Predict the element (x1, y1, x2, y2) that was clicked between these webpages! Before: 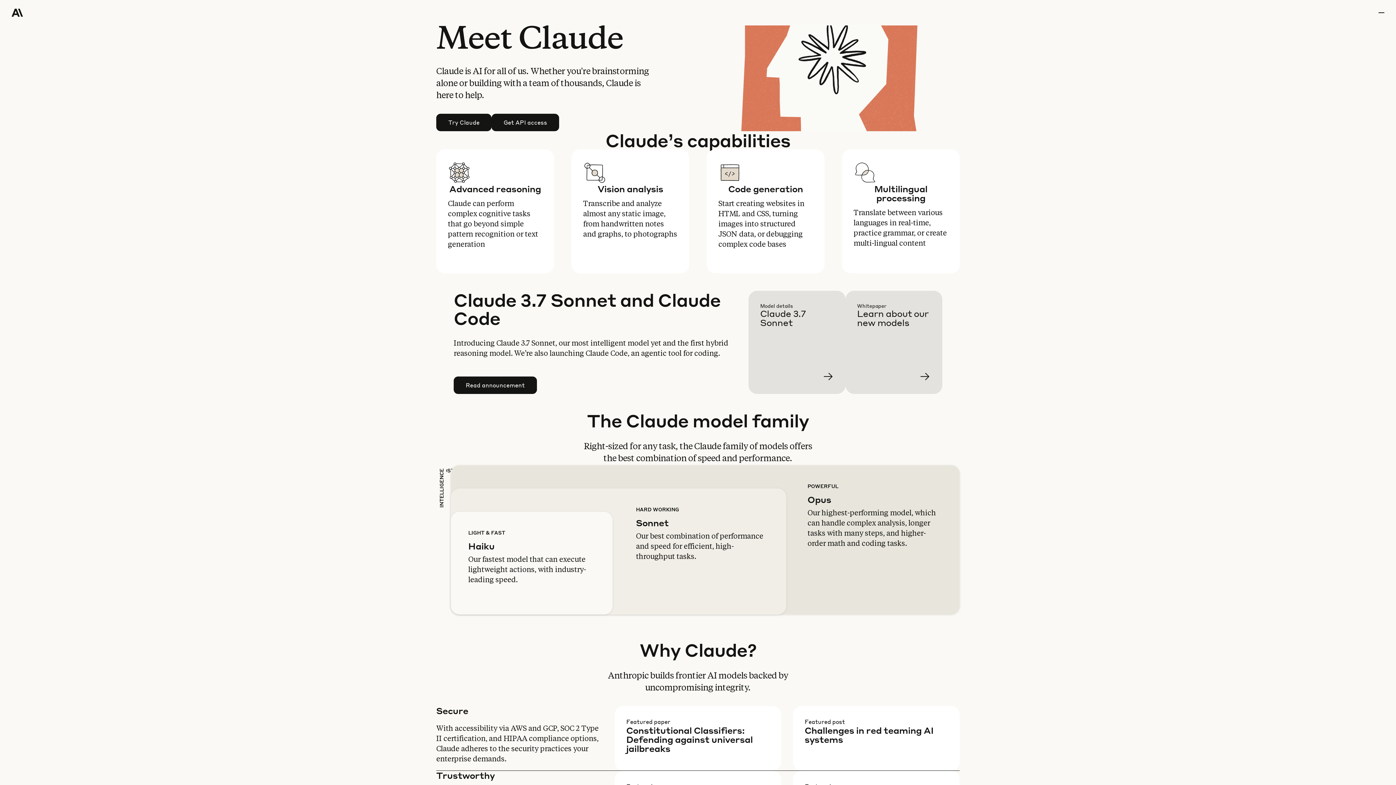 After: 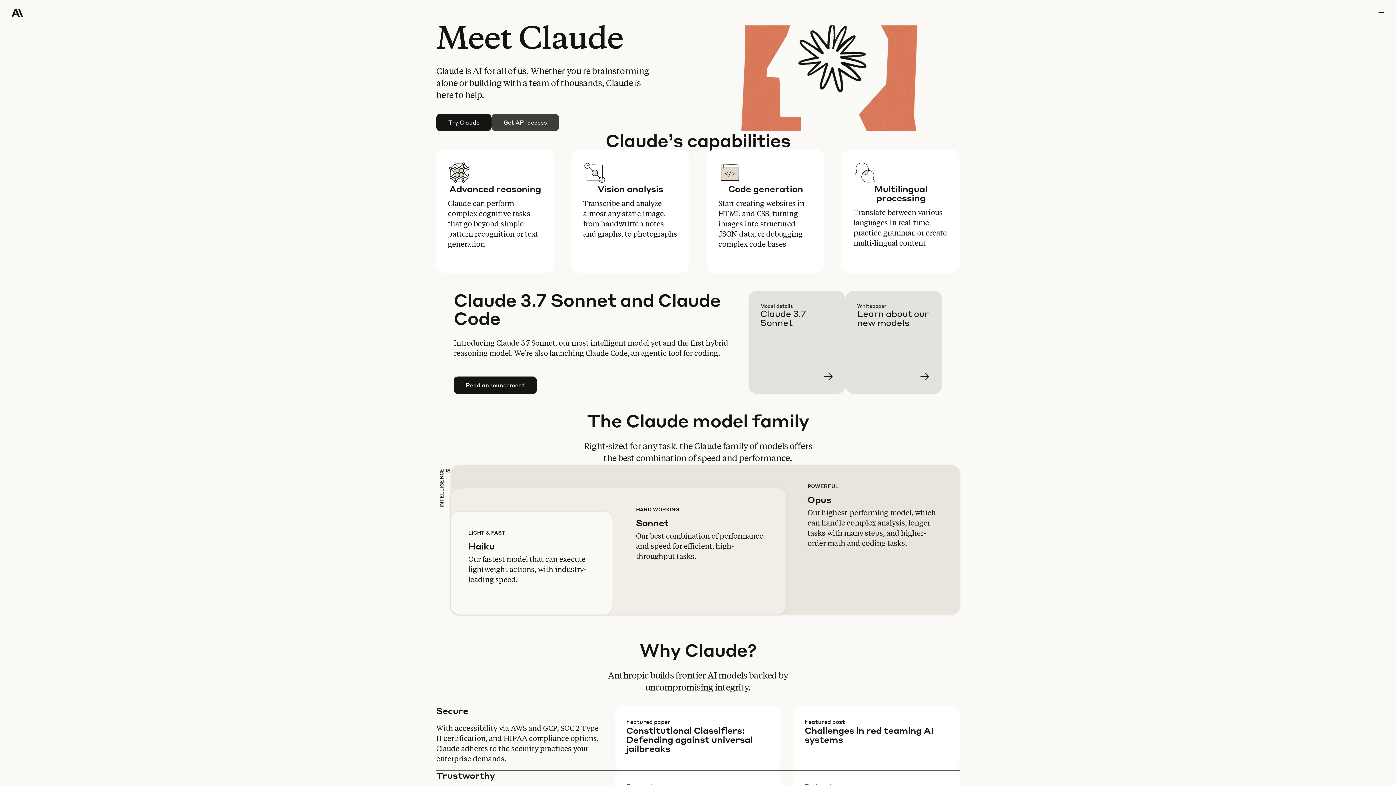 Action: label: Get API access bbox: (492, 114, 558, 130)